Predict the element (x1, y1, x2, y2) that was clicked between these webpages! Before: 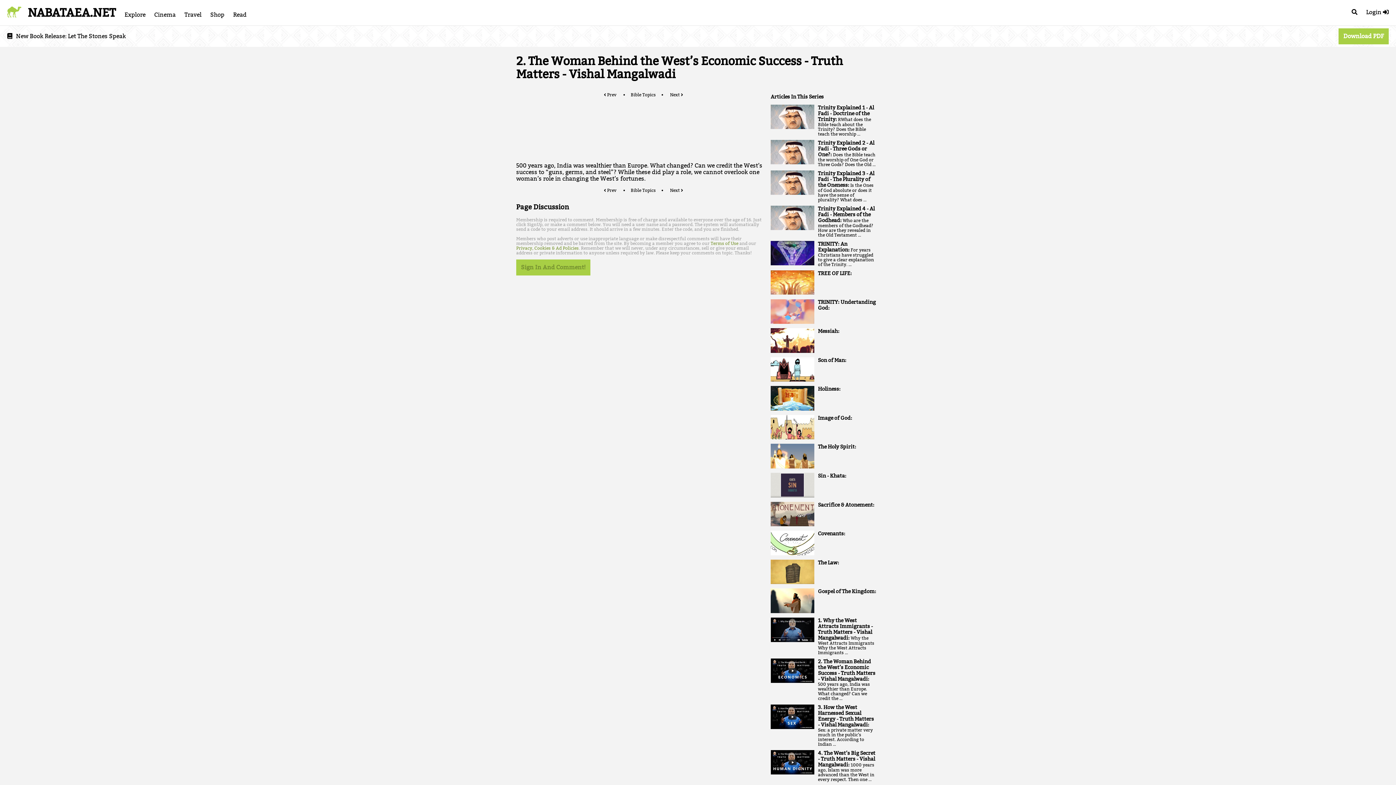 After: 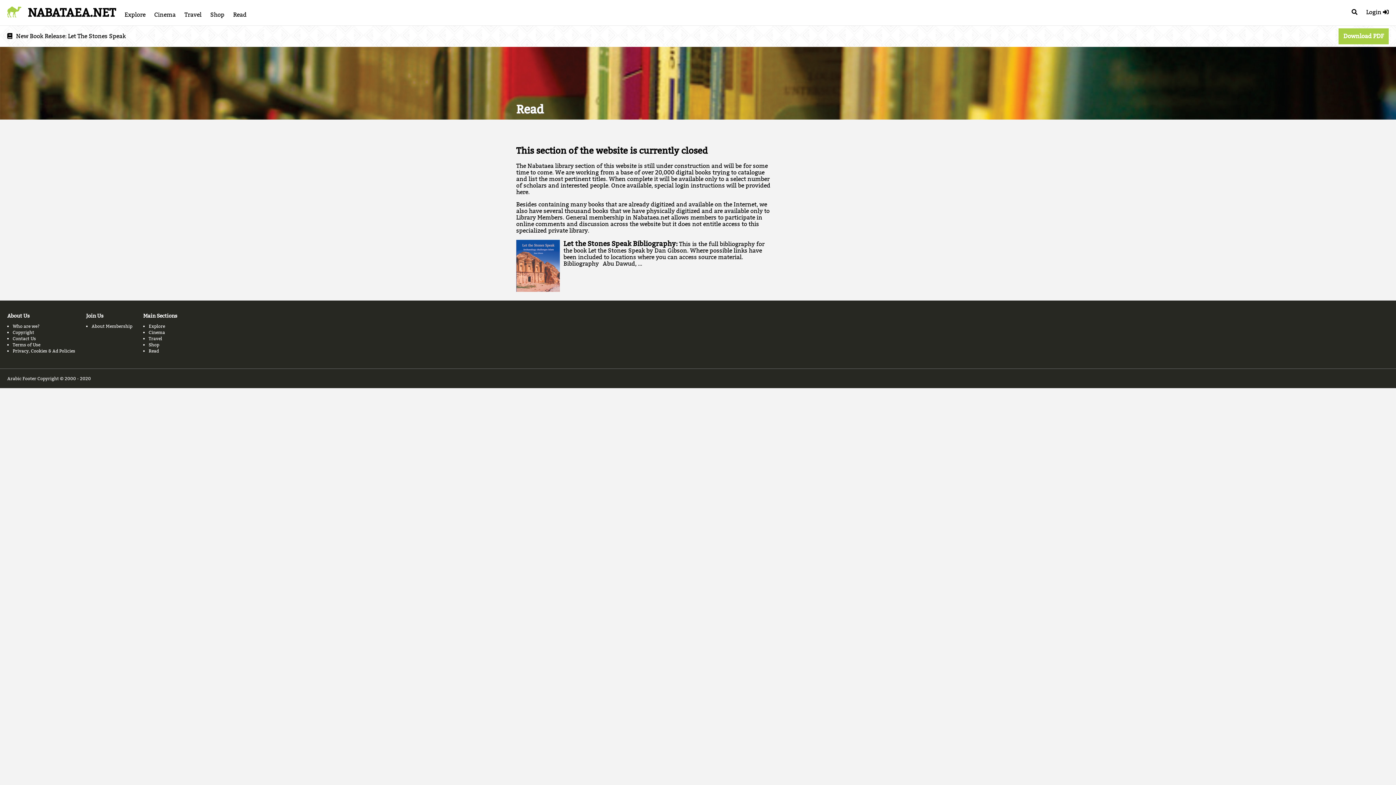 Action: bbox: (233, 11, 246, 18) label: Read